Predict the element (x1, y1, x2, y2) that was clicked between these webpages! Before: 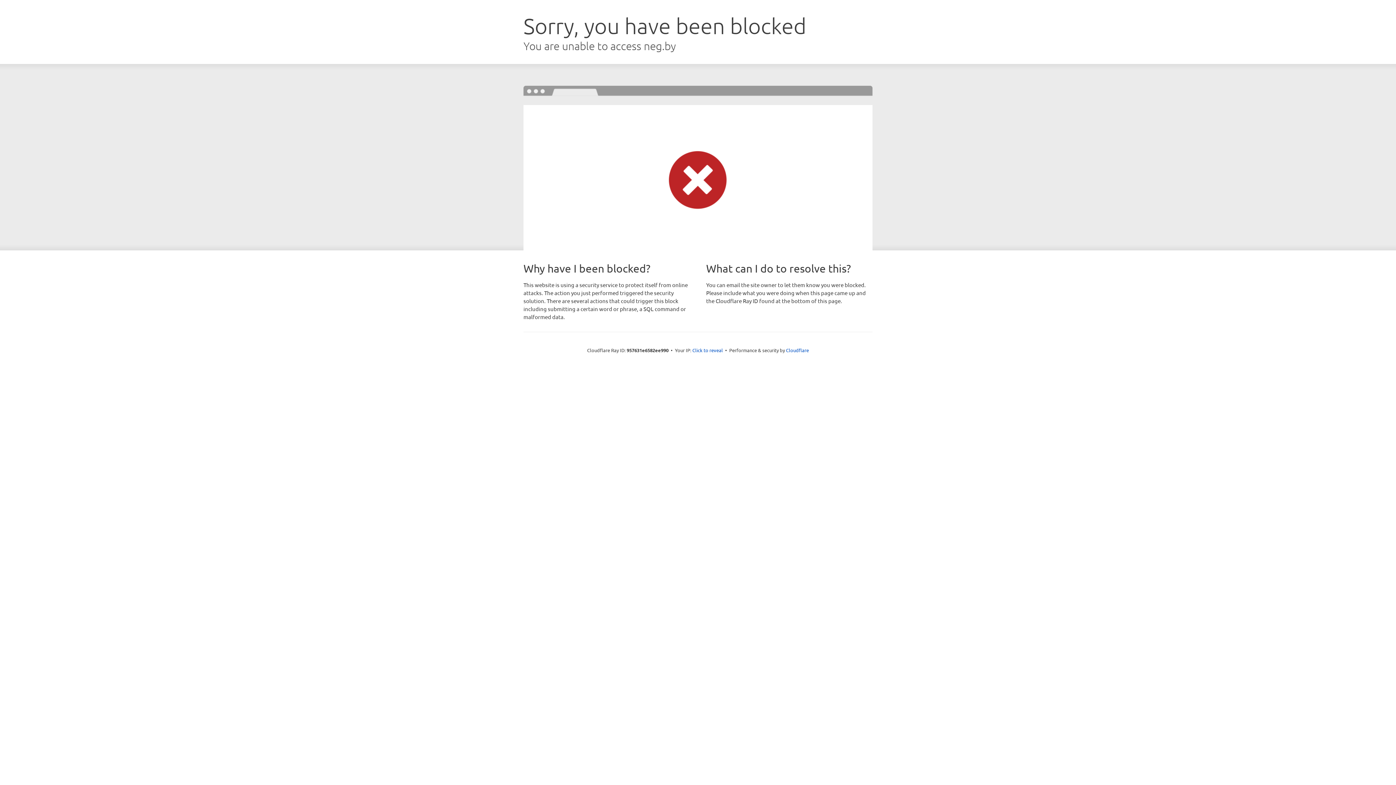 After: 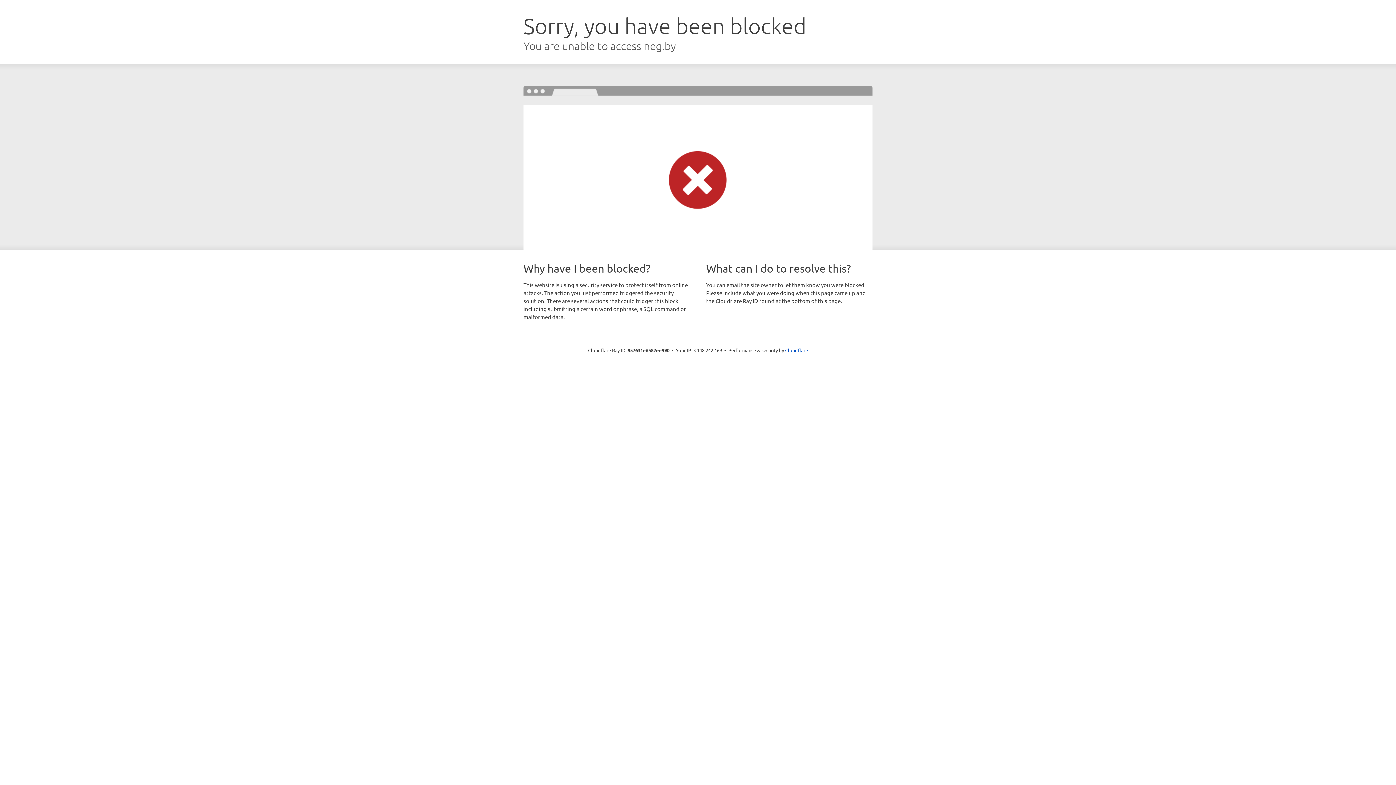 Action: label: Click to reveal bbox: (692, 346, 723, 353)